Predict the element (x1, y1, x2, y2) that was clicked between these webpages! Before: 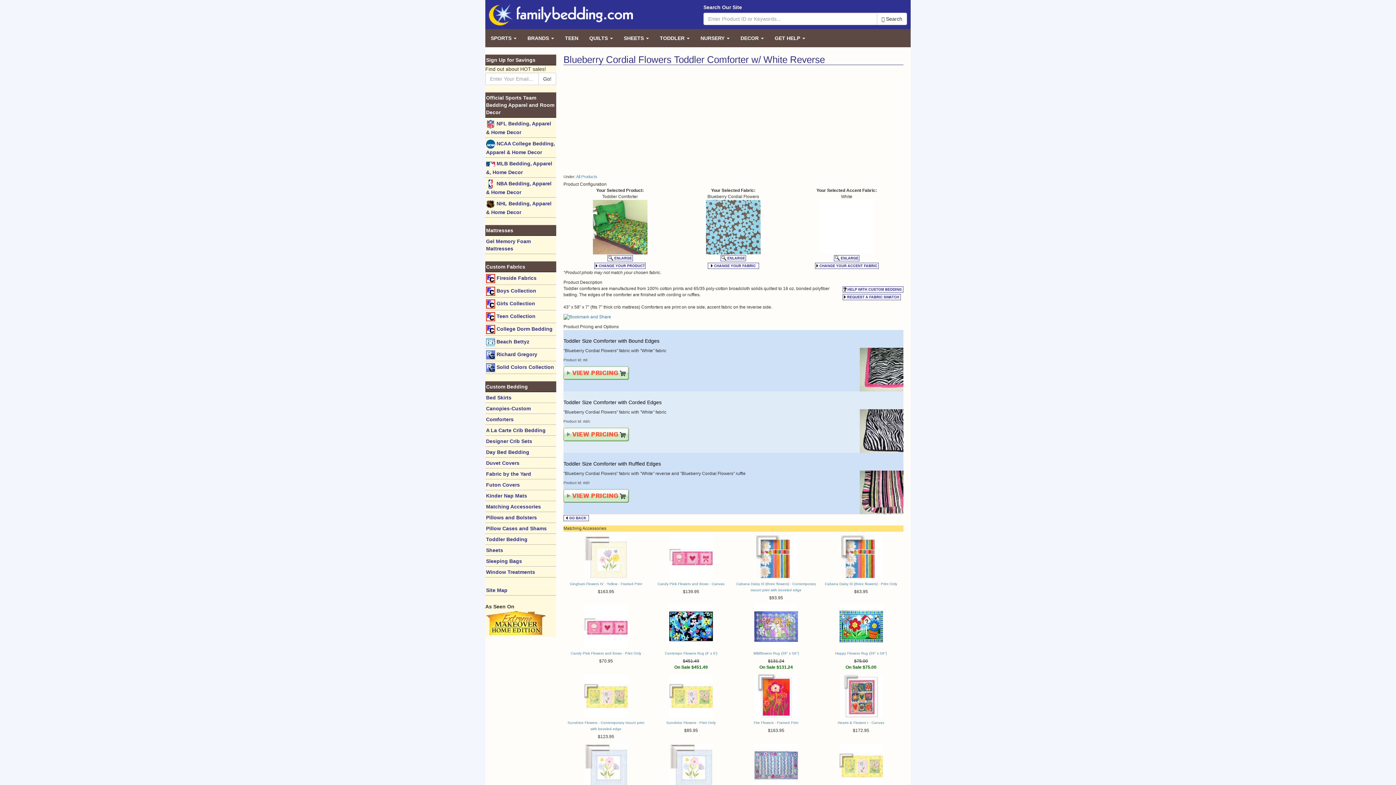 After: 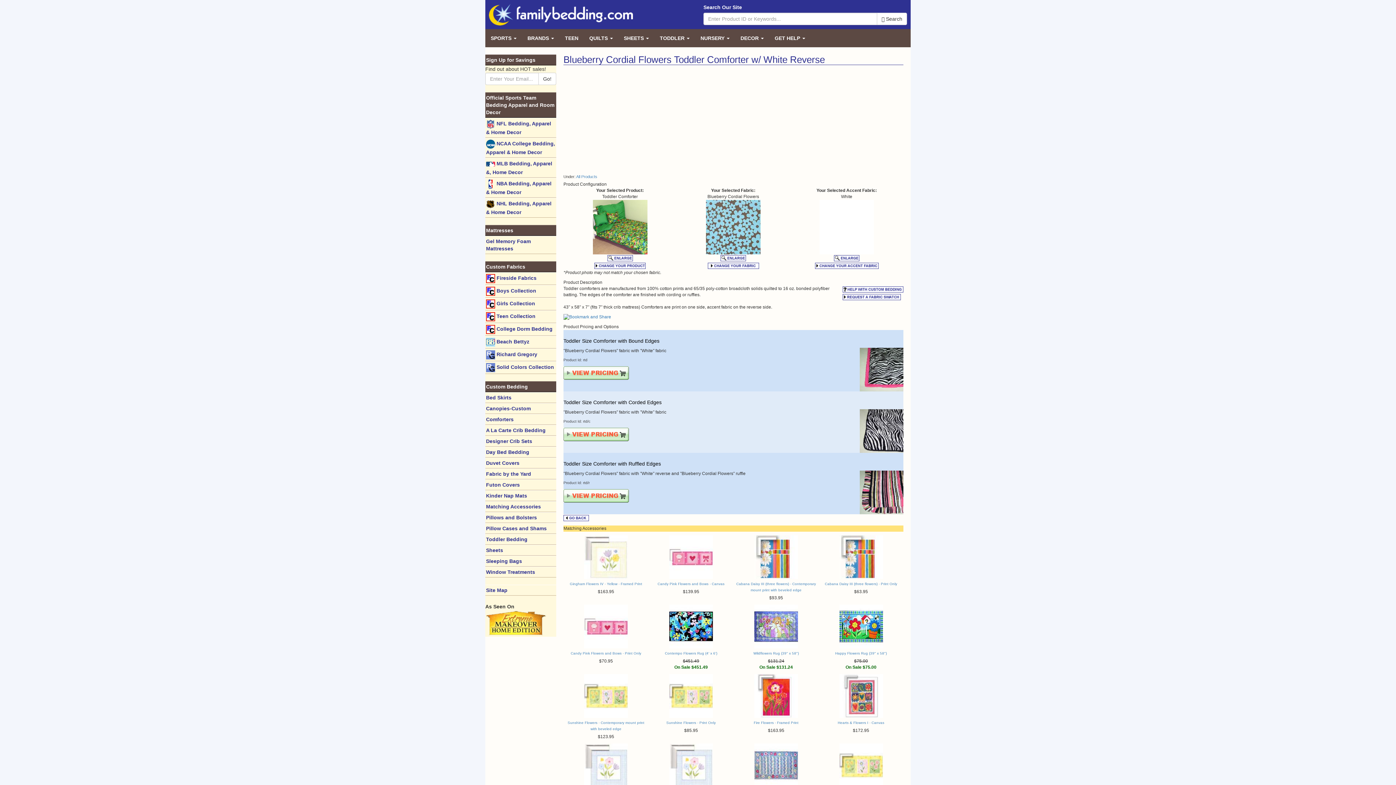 Action: bbox: (842, 294, 901, 299)